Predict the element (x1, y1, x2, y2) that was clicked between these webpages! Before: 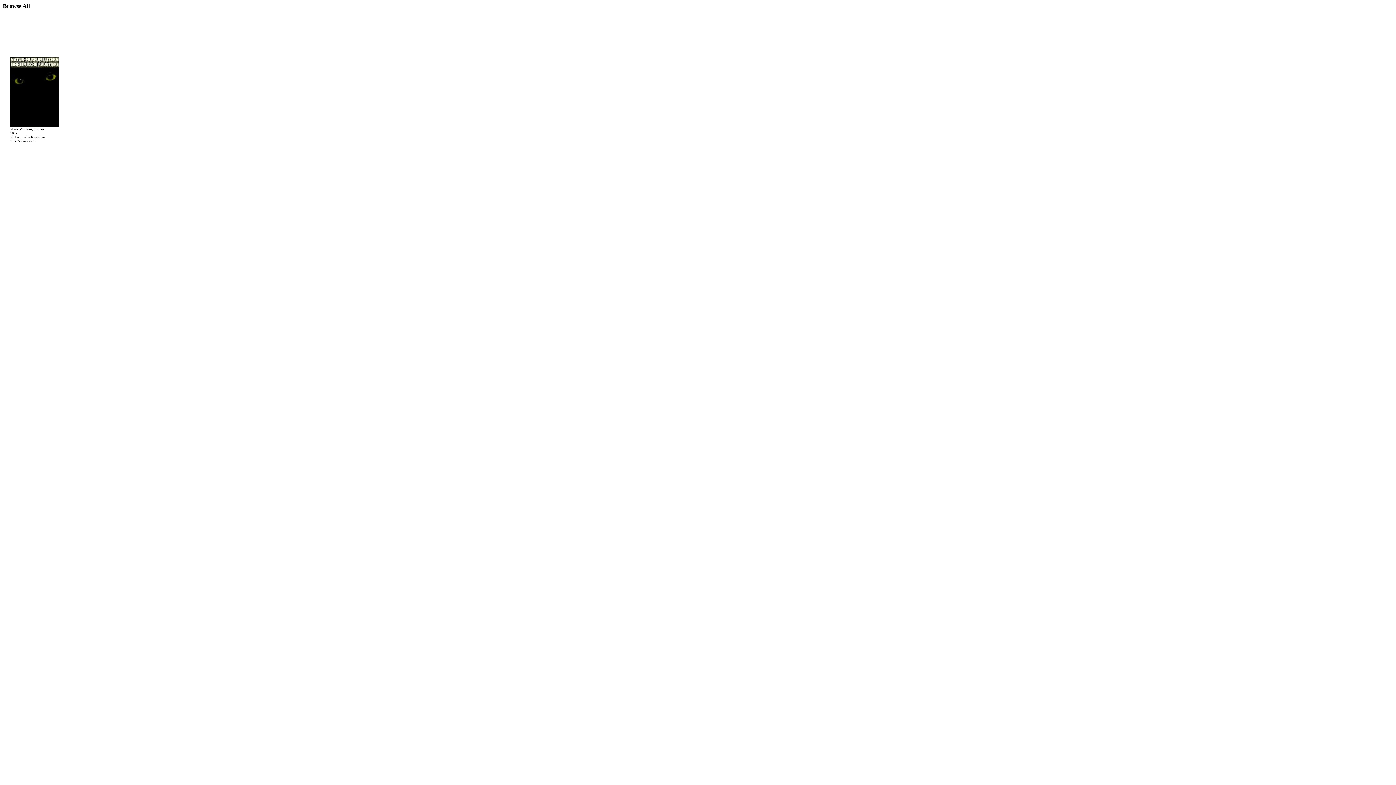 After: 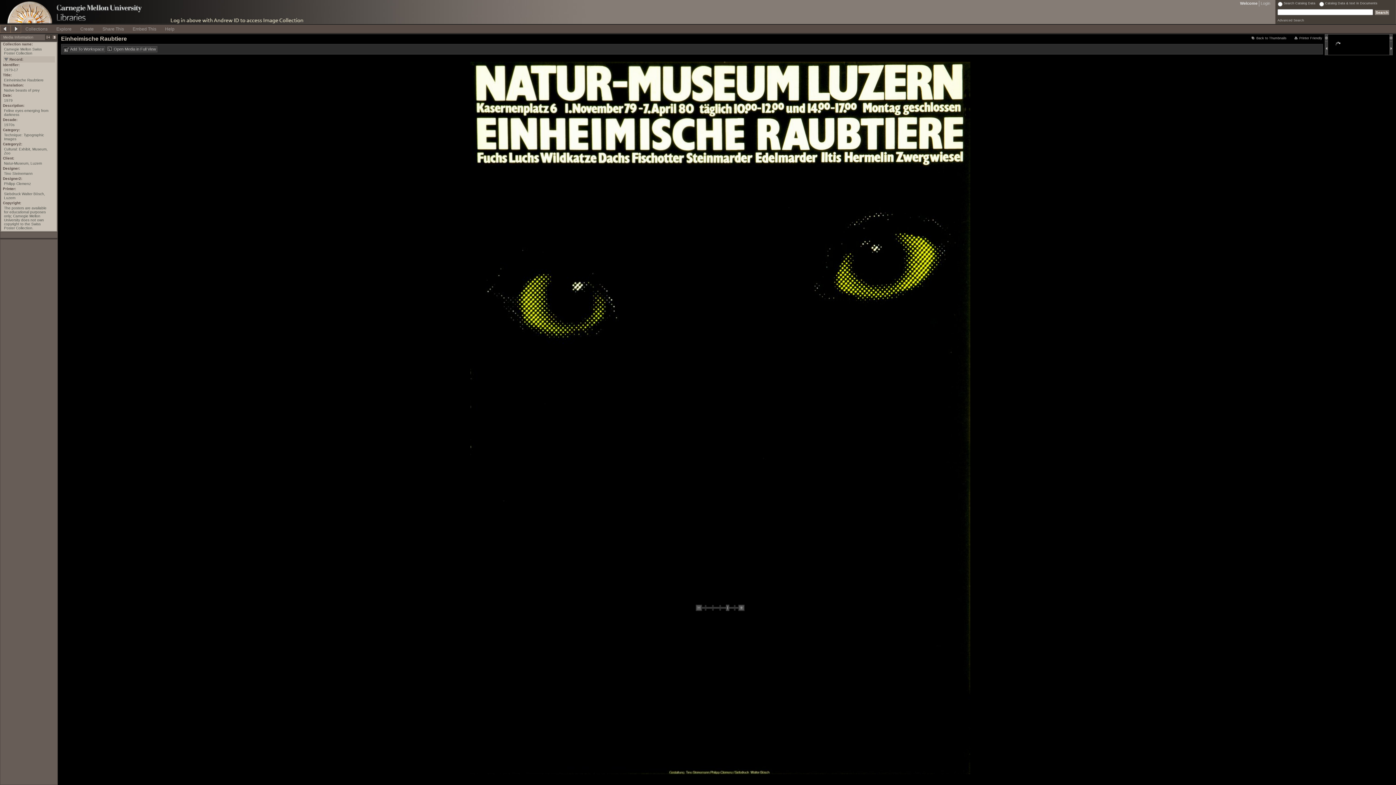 Action: bbox: (10, 122, 58, 128)